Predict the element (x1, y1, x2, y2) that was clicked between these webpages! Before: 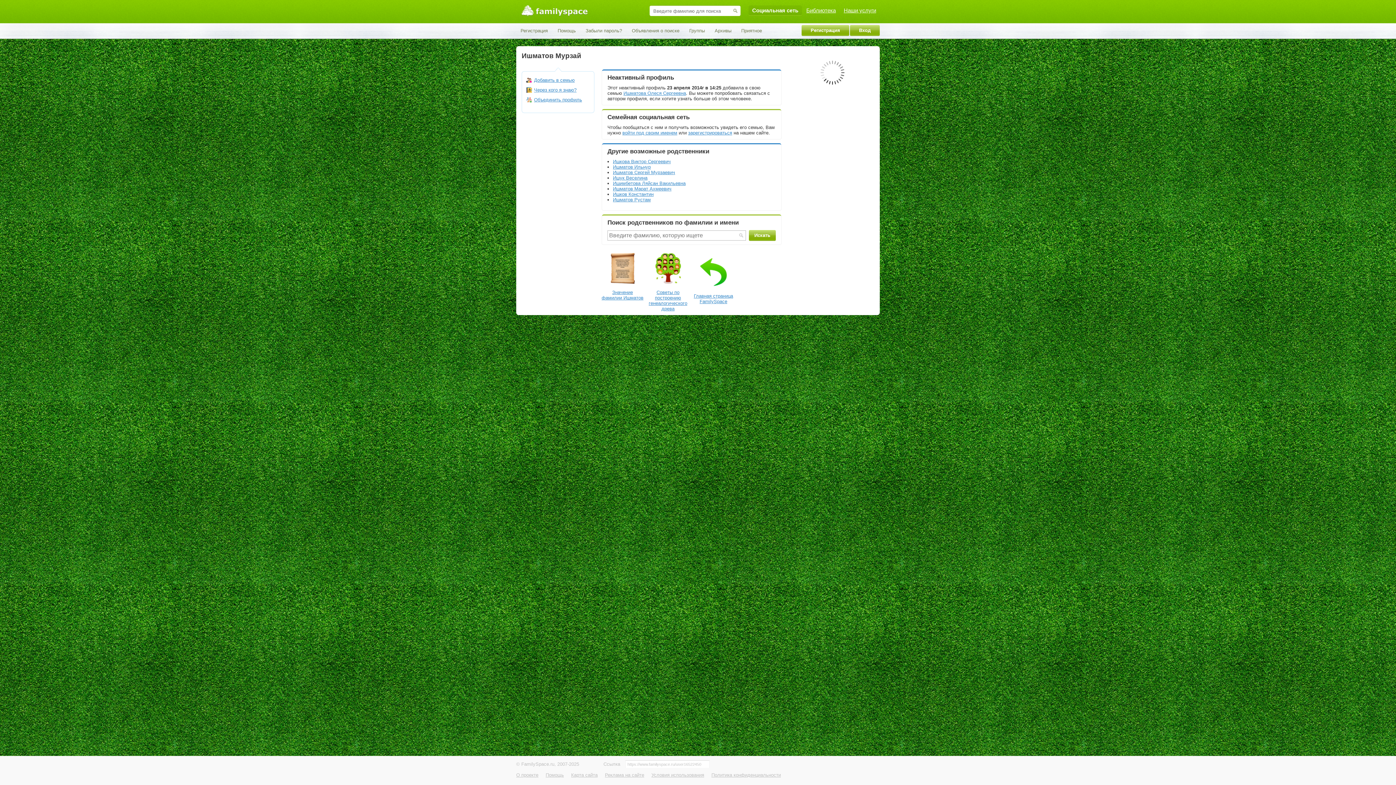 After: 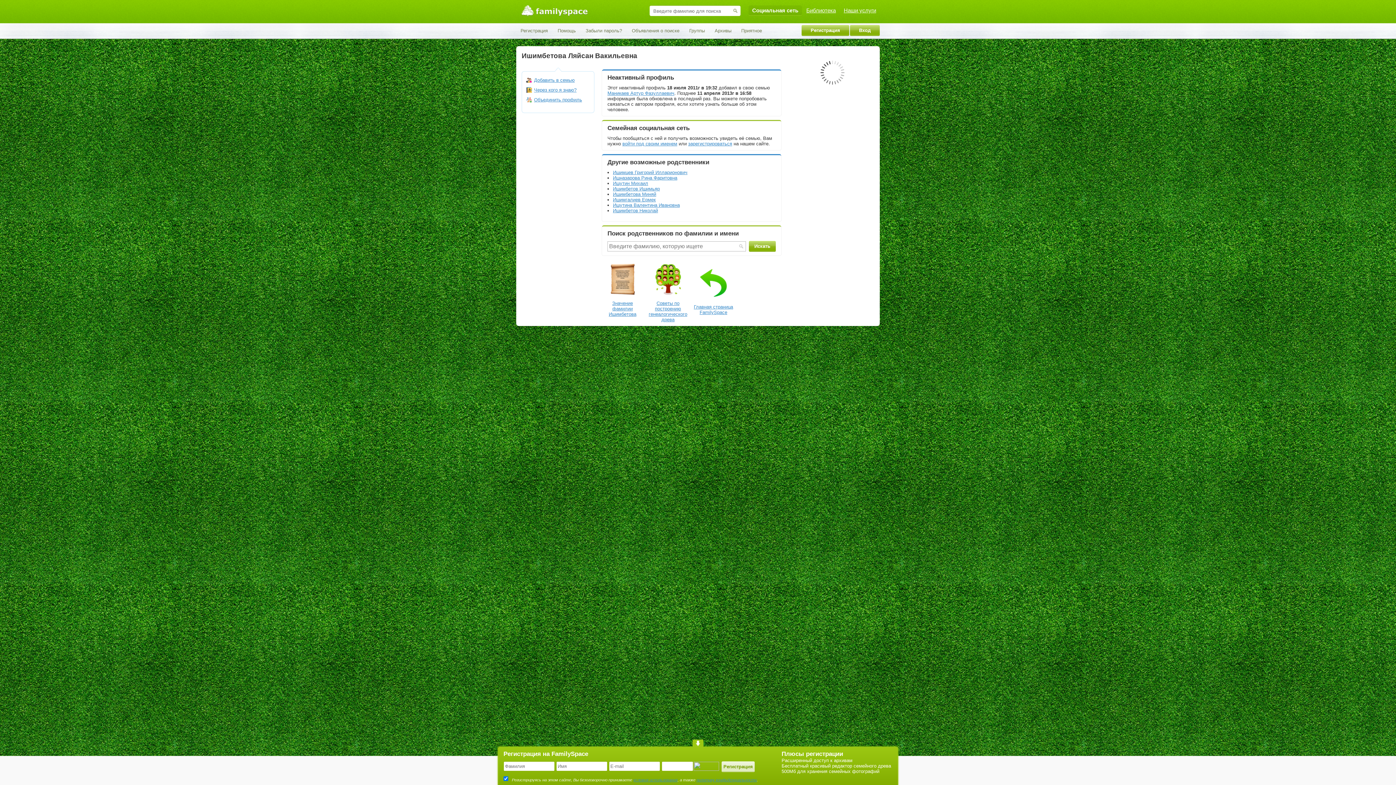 Action: label: Ишимбетова Ляйсан Вакильевна bbox: (613, 180, 685, 186)